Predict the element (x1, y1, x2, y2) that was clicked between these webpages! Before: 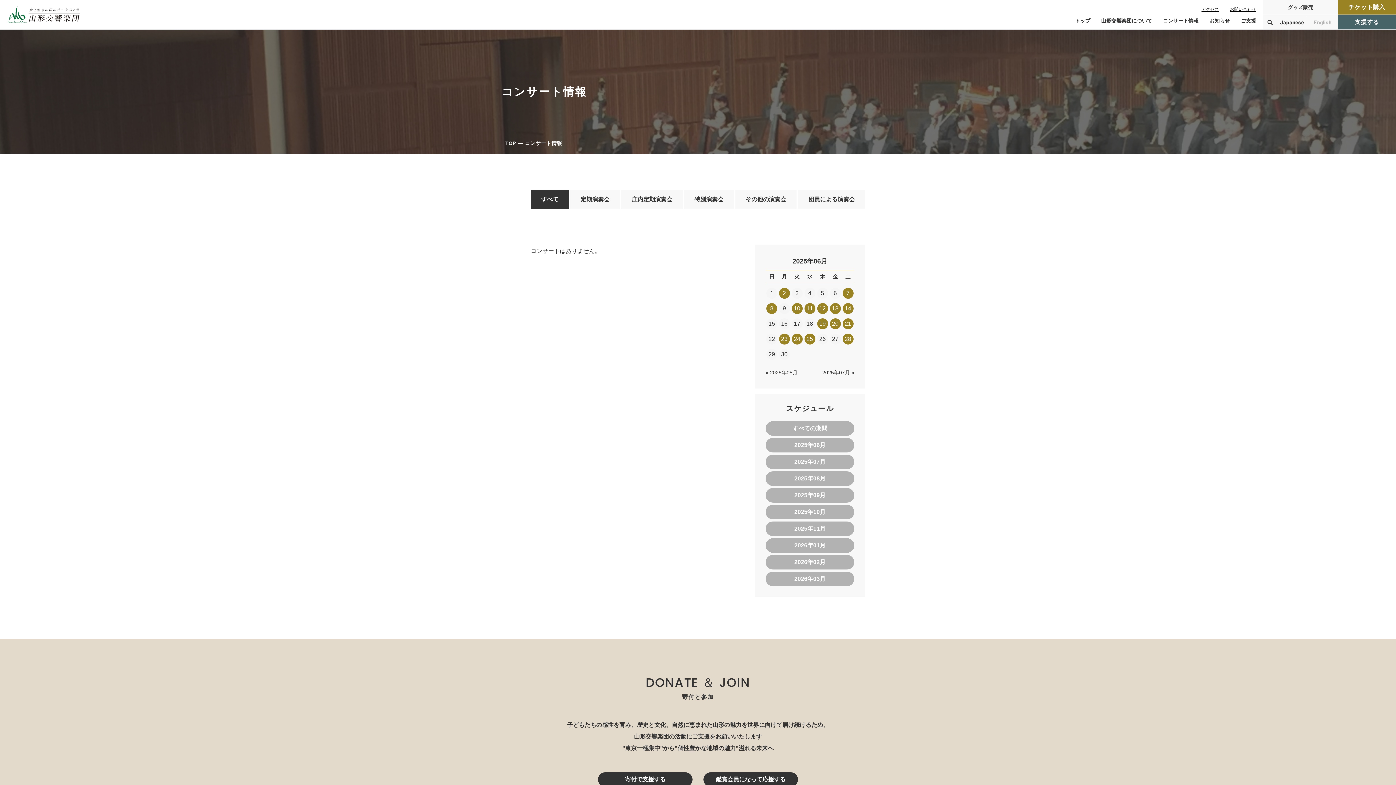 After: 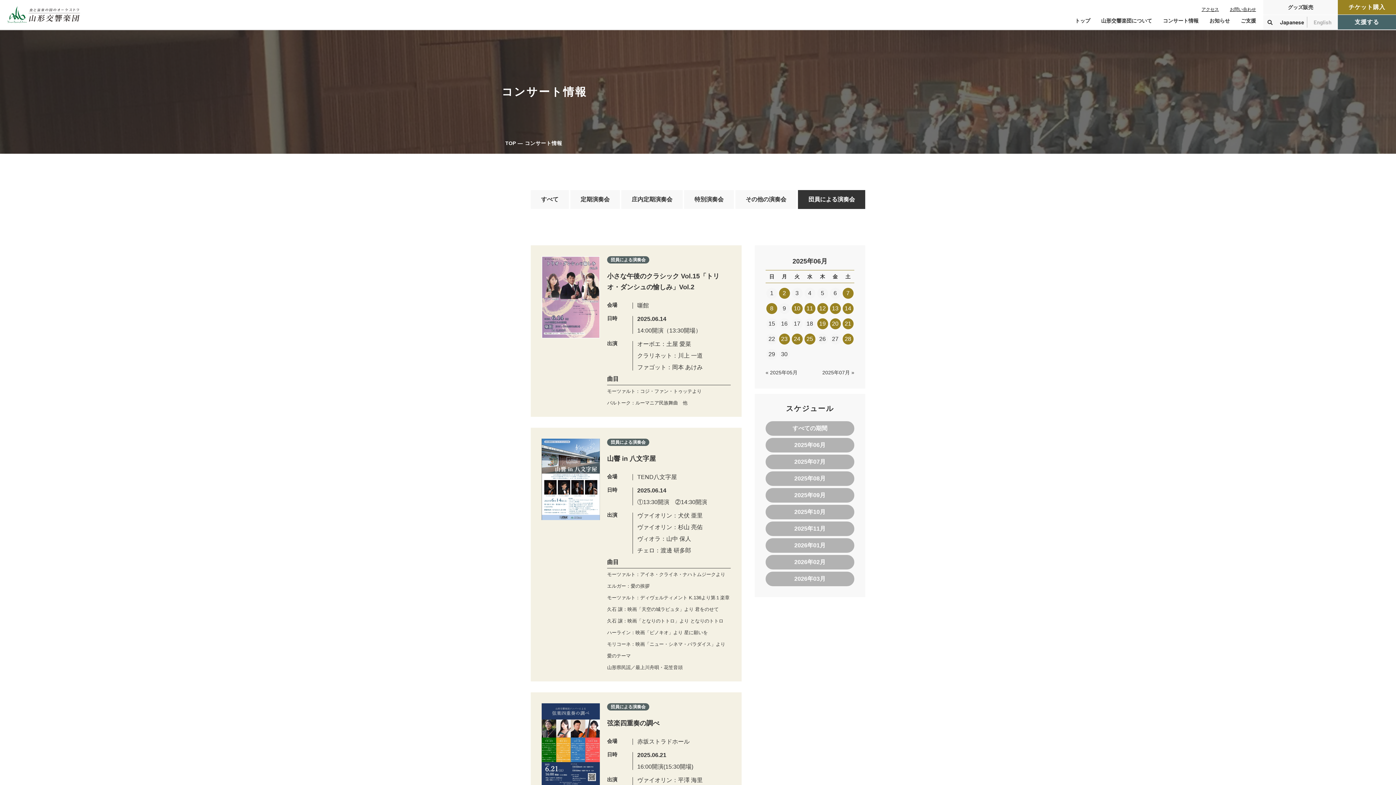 Action: label: 団員による演奏会 bbox: (798, 190, 865, 209)